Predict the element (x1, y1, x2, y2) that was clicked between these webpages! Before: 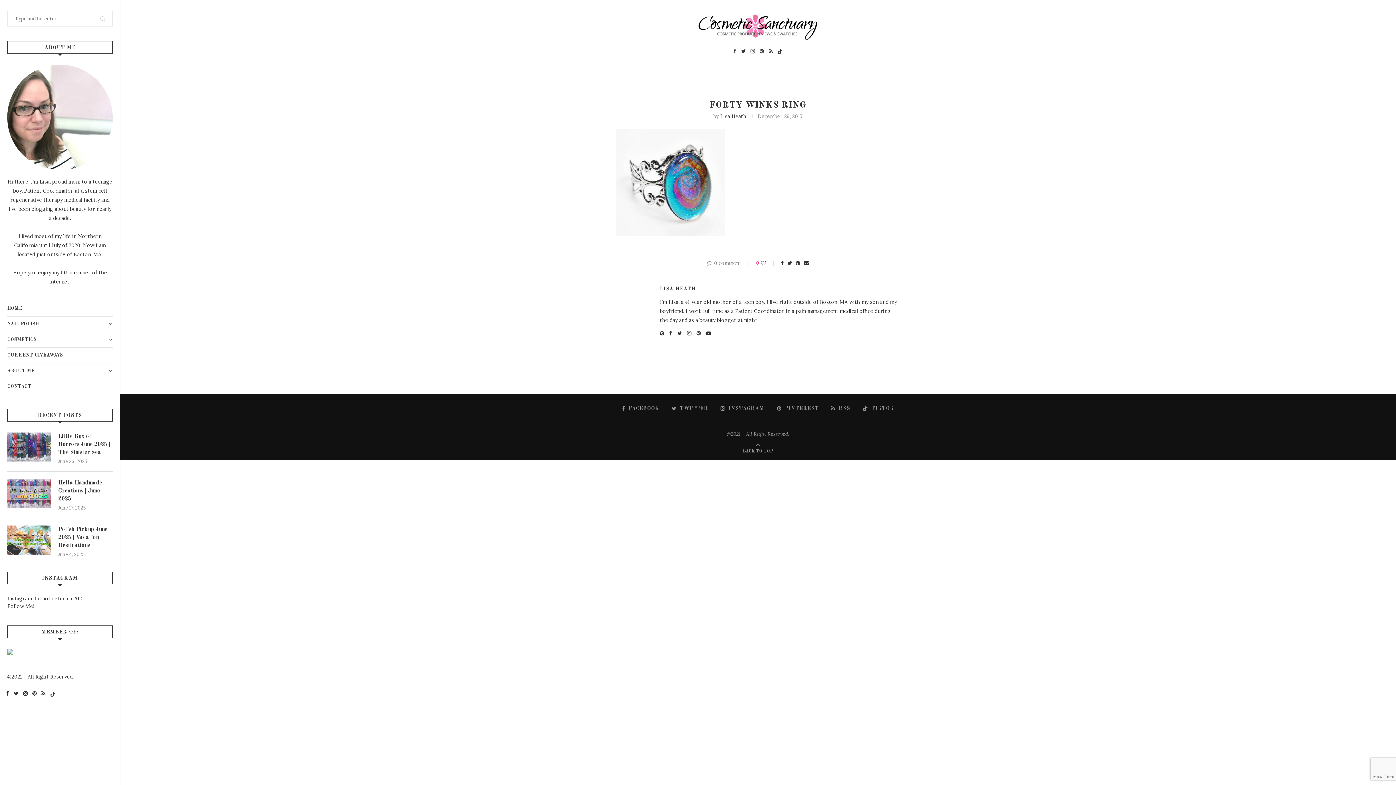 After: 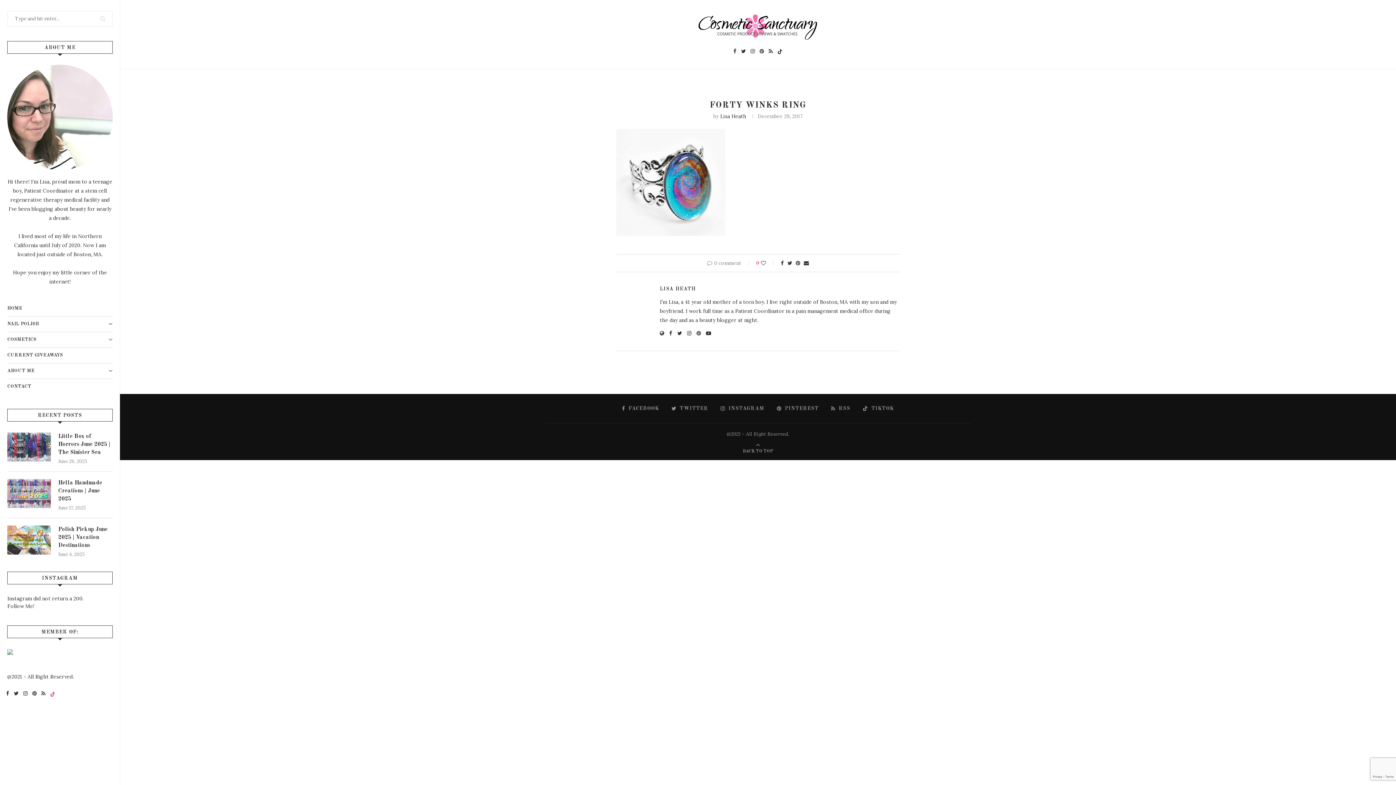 Action: bbox: (50, 690, 55, 697) label: Tiktok